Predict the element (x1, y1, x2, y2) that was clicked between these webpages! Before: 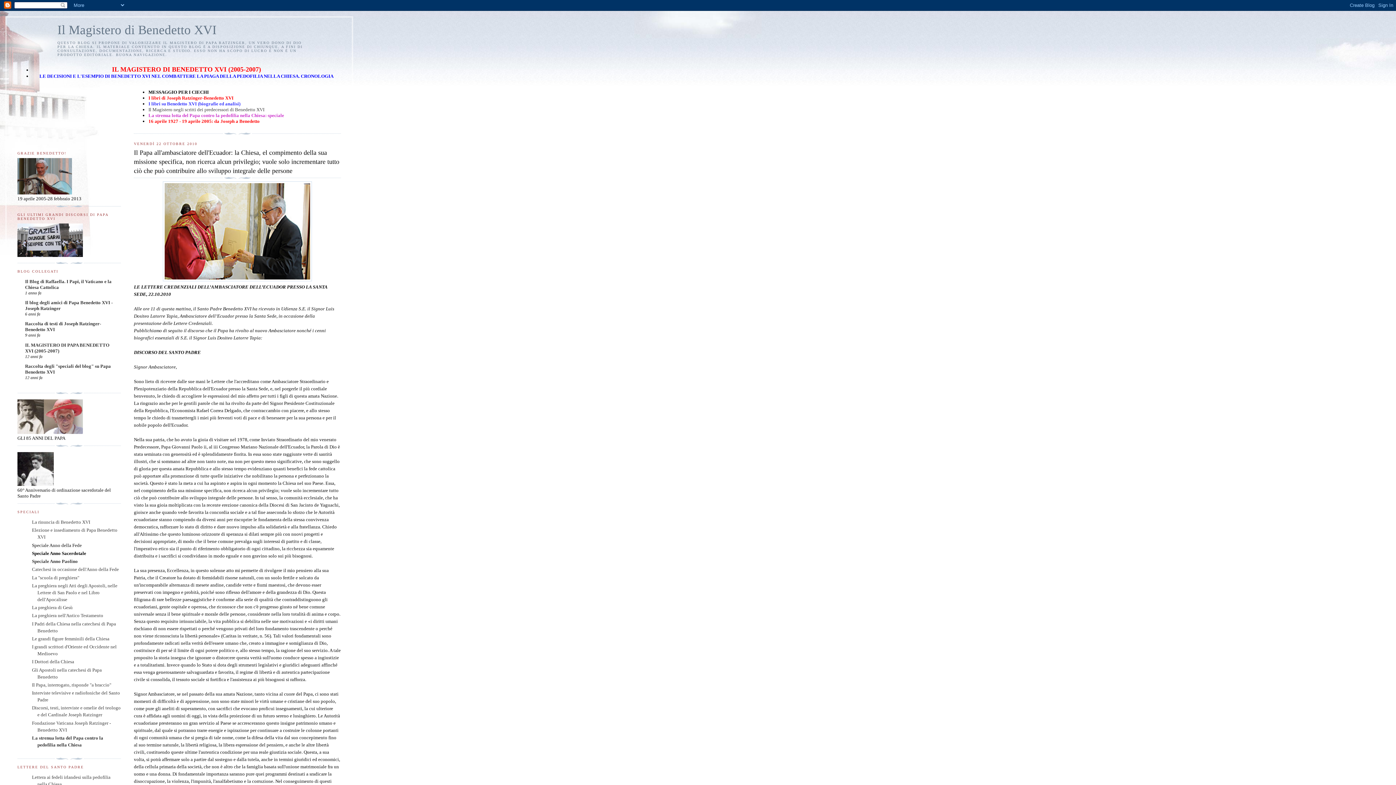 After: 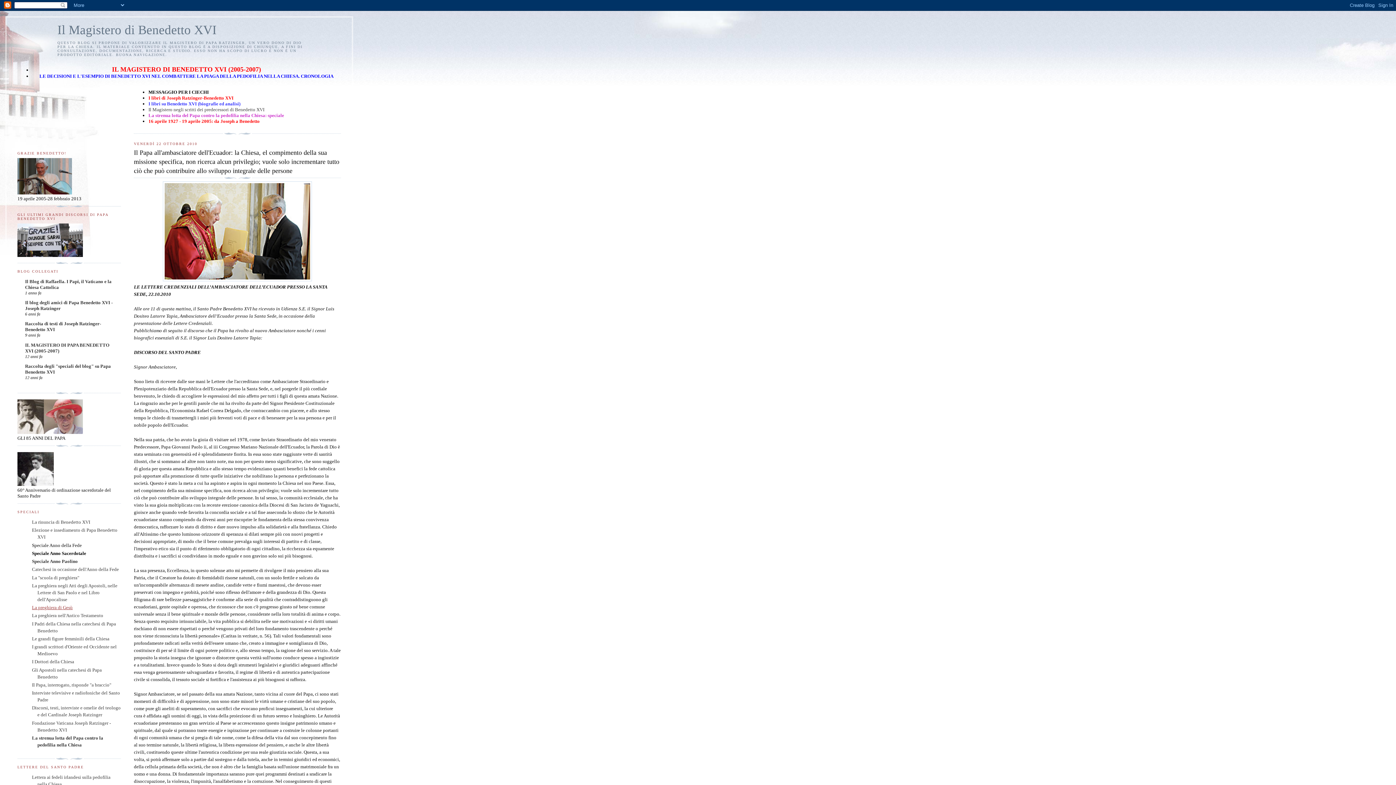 Action: label: La preghiera di Gesù bbox: (32, 605, 72, 610)